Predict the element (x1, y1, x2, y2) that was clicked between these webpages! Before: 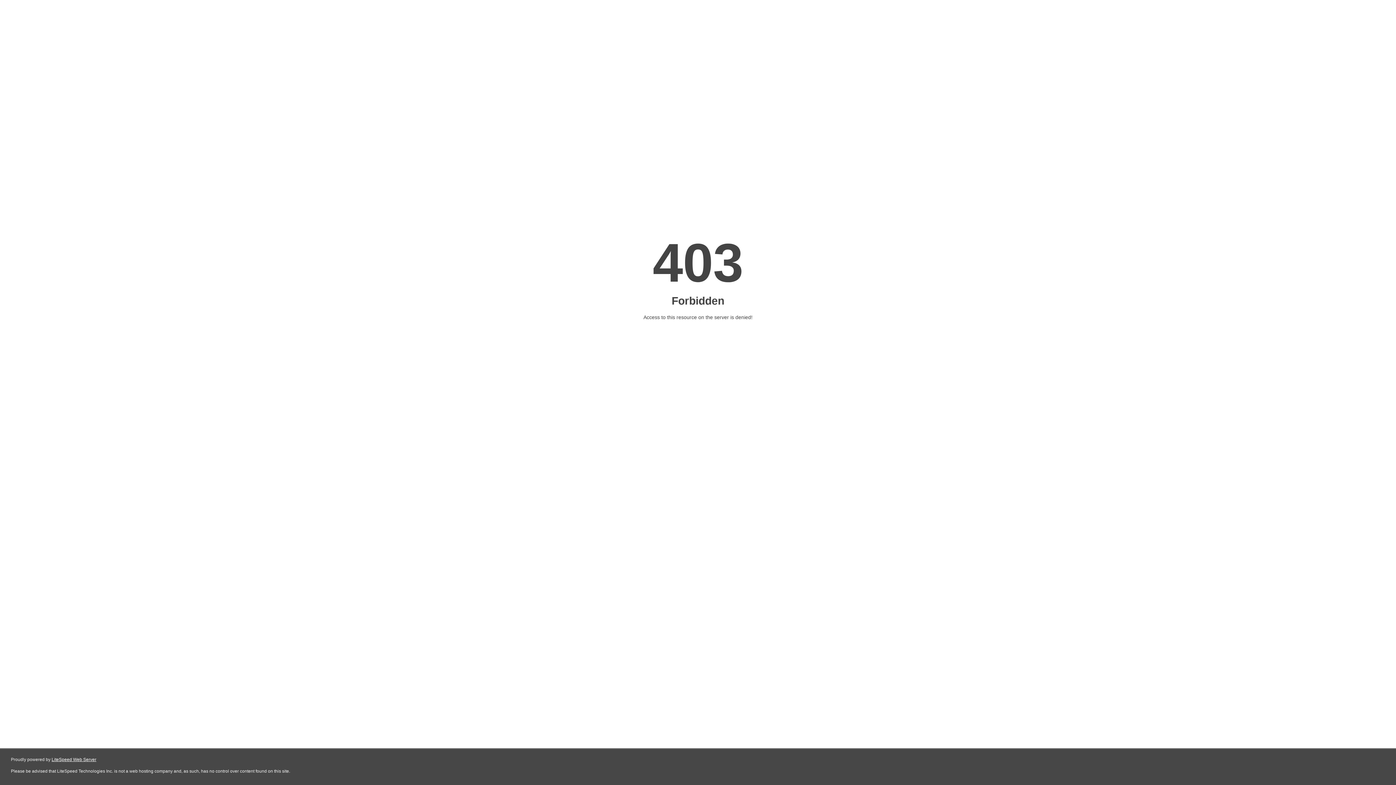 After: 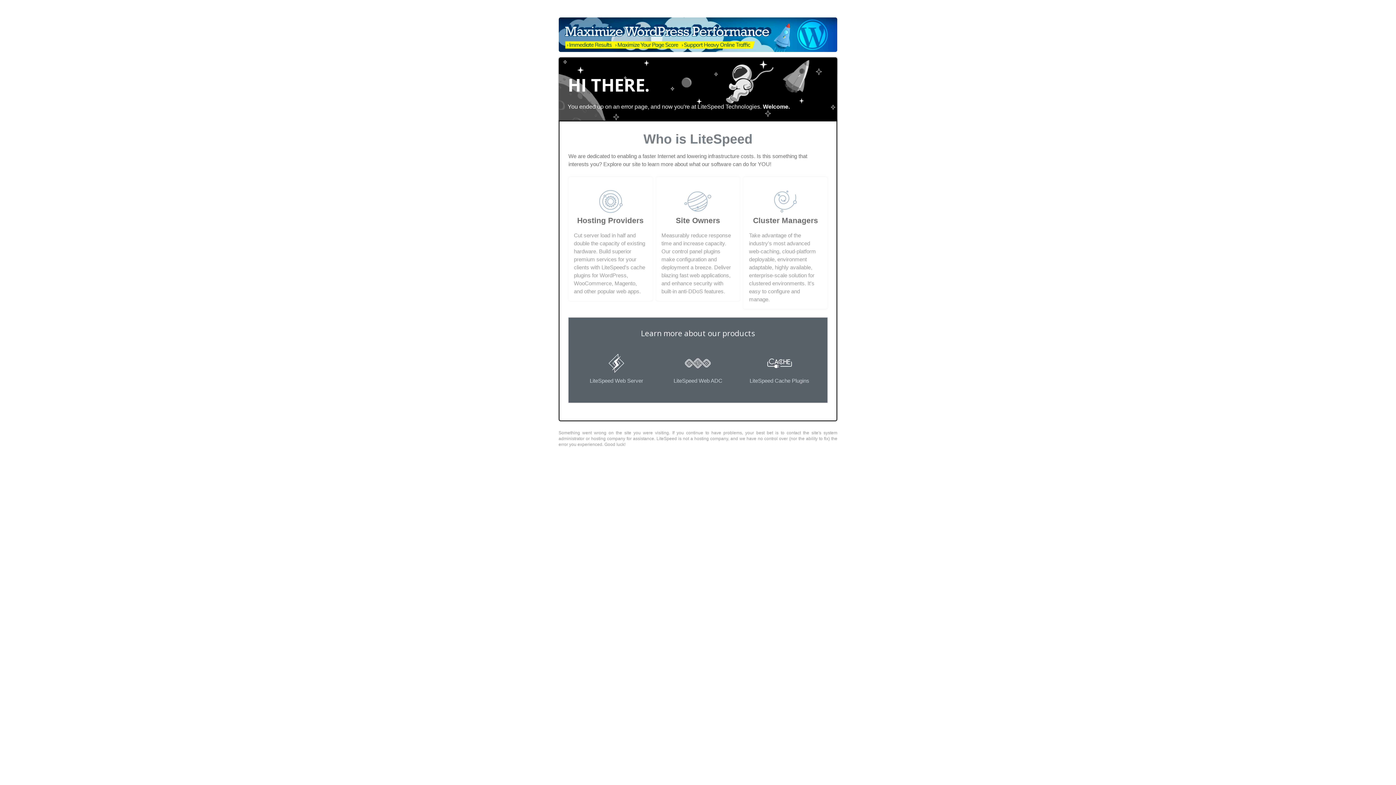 Action: bbox: (51, 757, 96, 762) label: LiteSpeed Web Server